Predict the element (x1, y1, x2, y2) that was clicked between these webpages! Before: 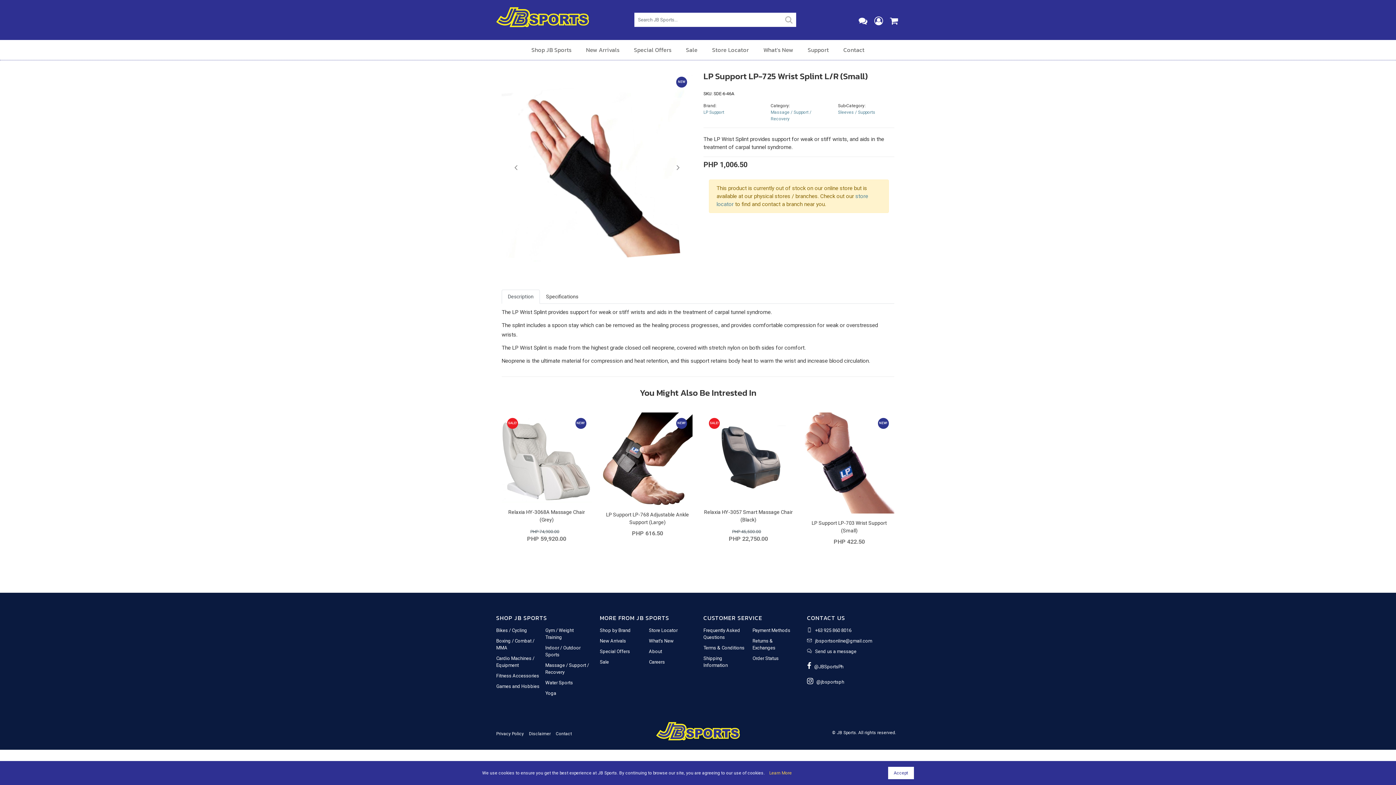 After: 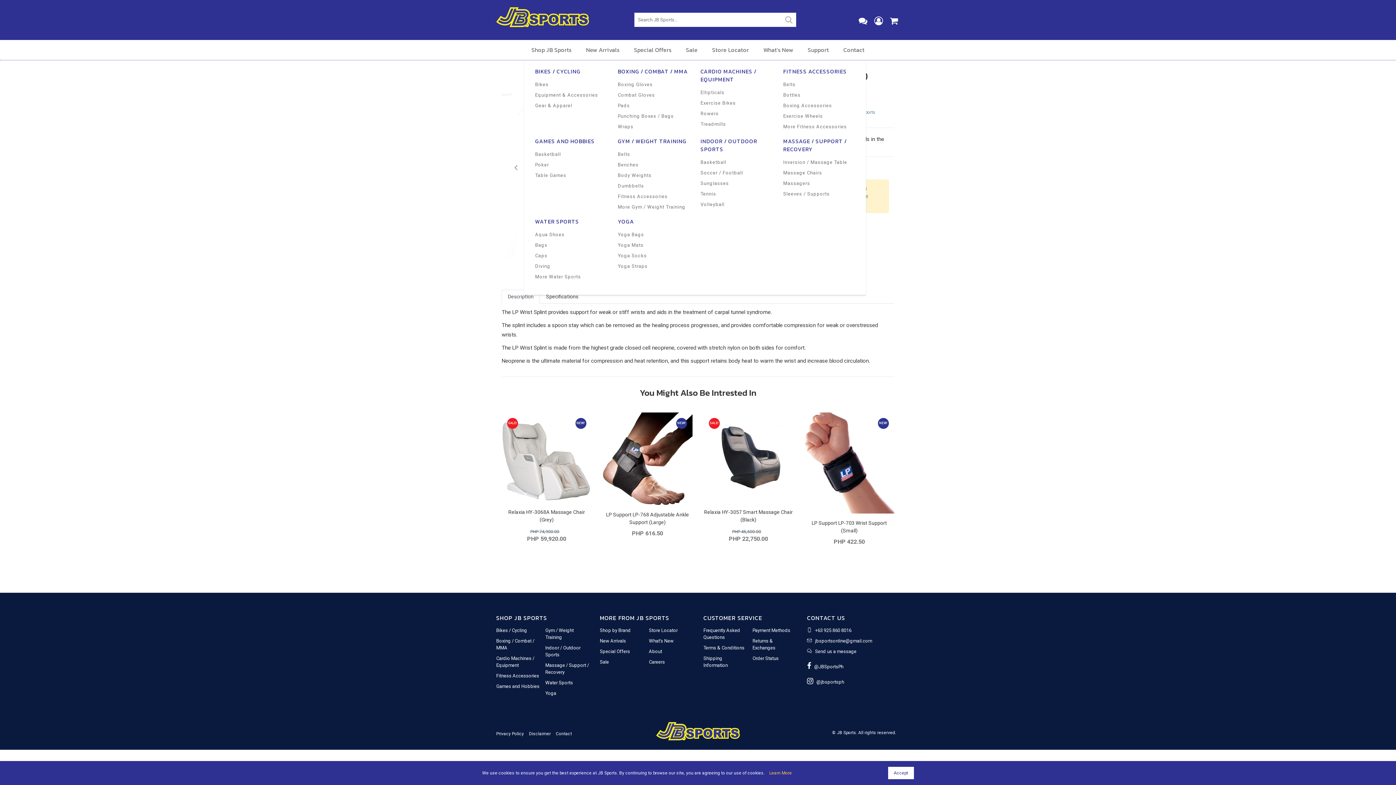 Action: bbox: (524, 45, 578, 54) label: Shop JB Sports